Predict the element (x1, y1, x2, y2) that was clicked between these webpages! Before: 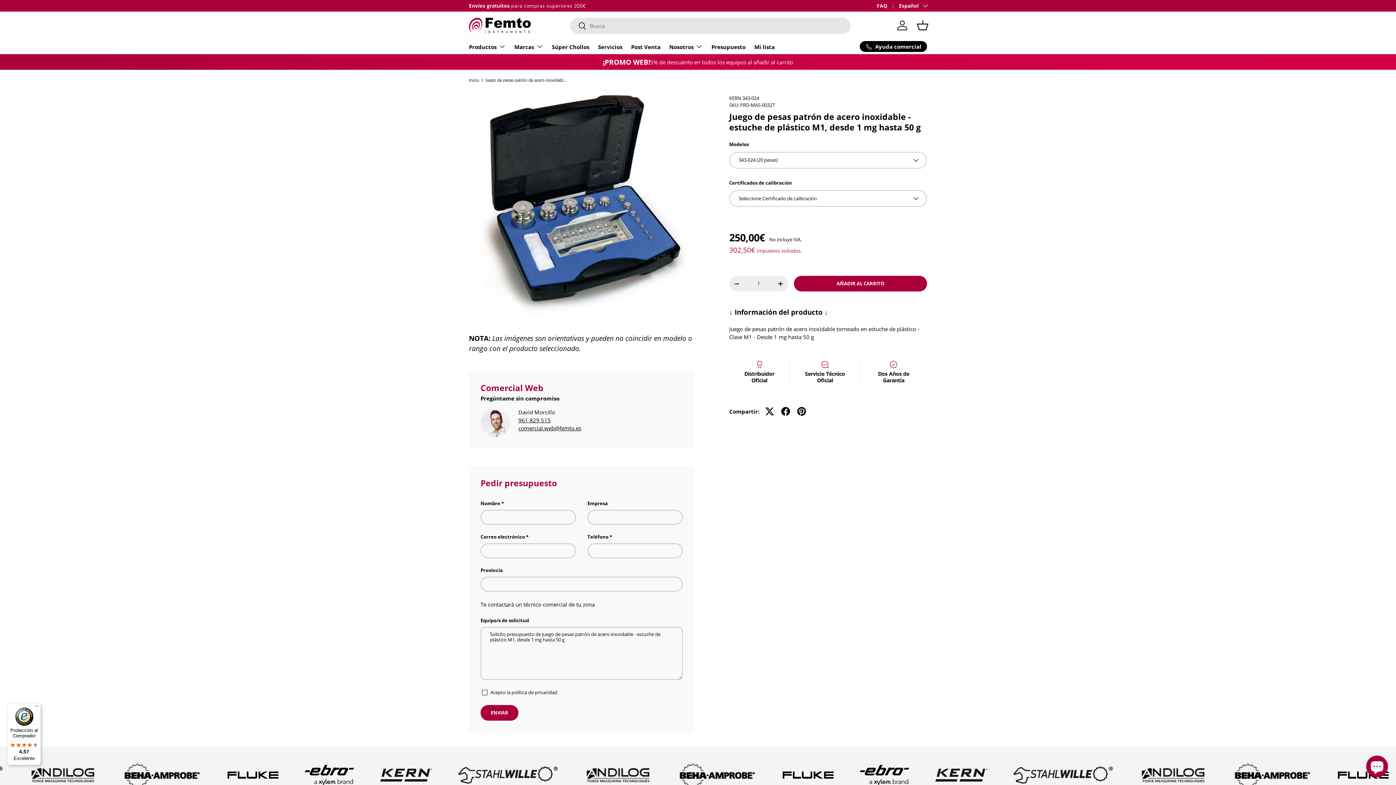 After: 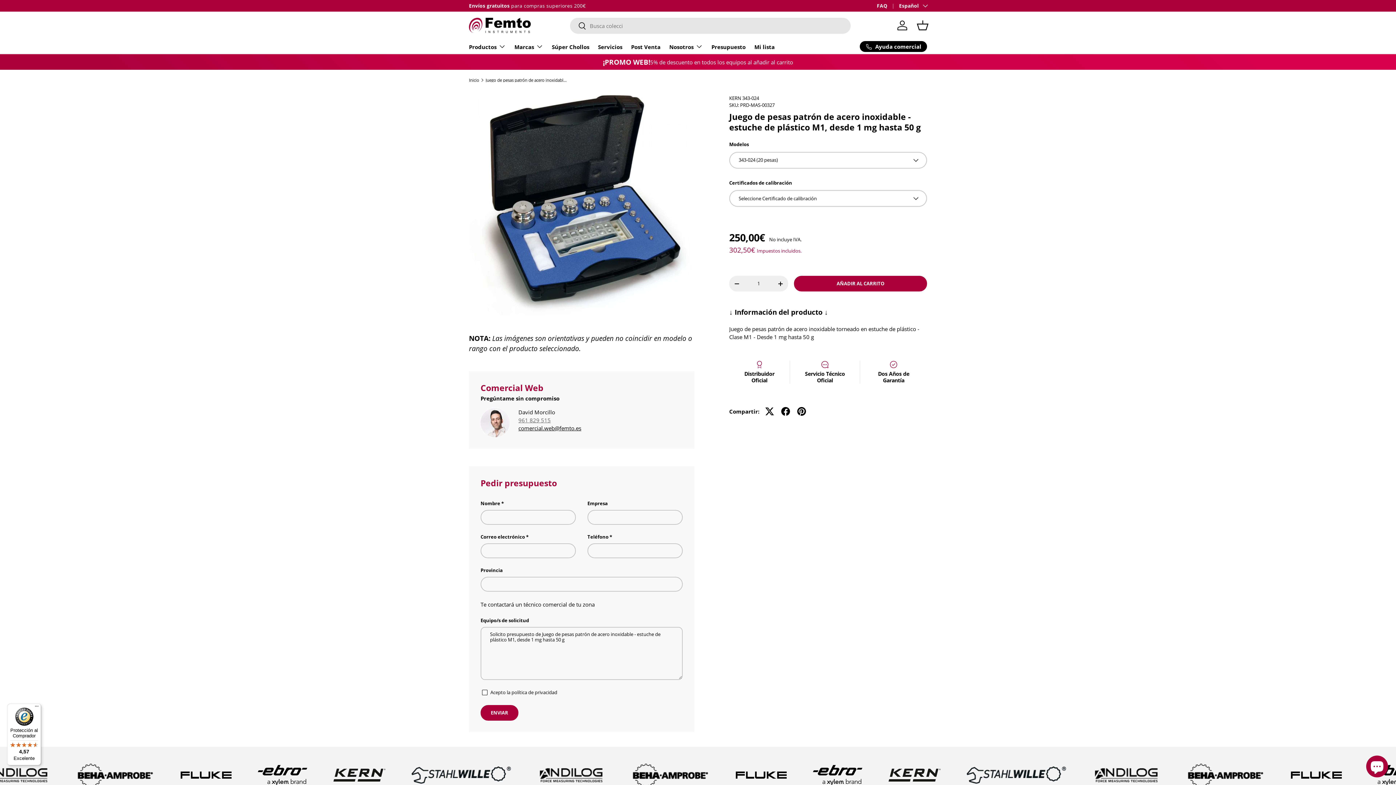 Action: bbox: (518, 416, 550, 423) label: 961 829 515